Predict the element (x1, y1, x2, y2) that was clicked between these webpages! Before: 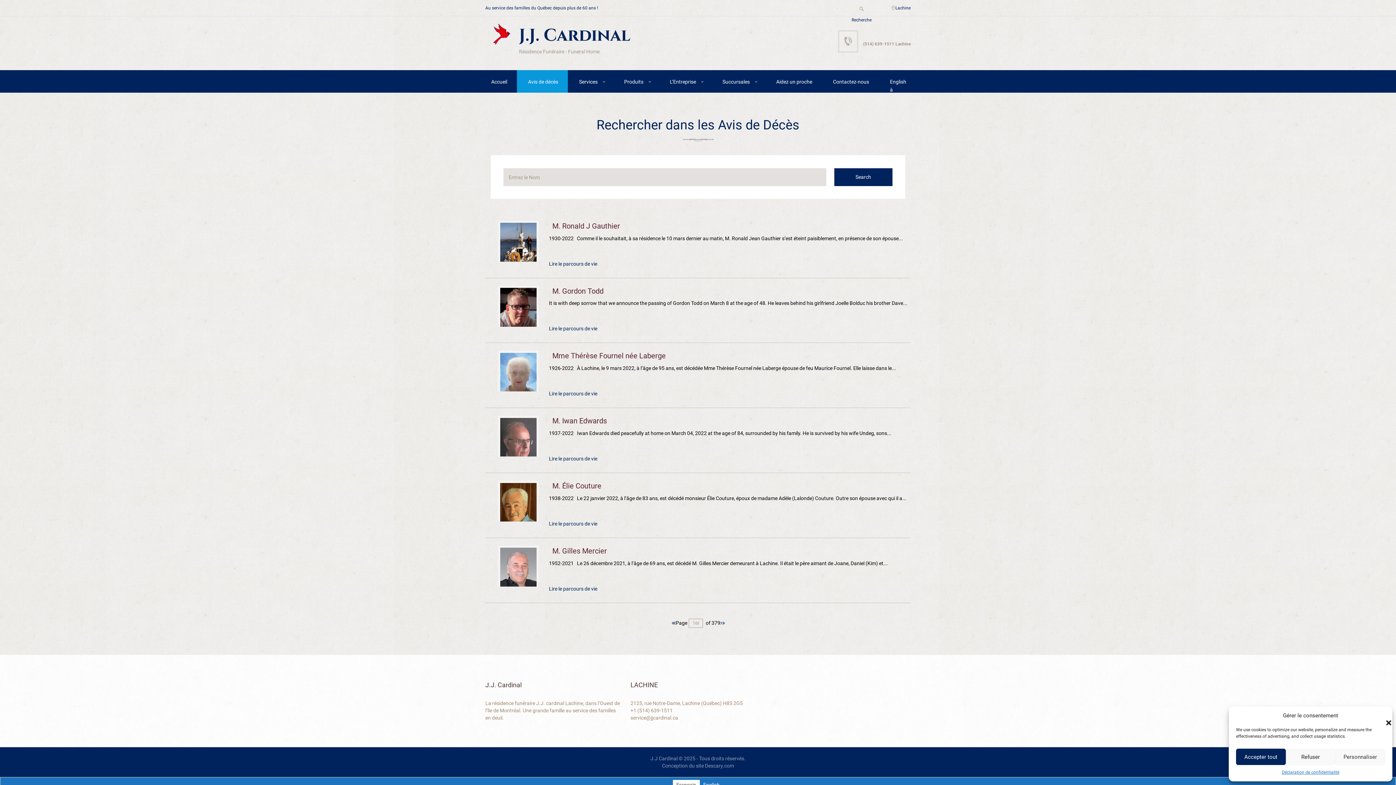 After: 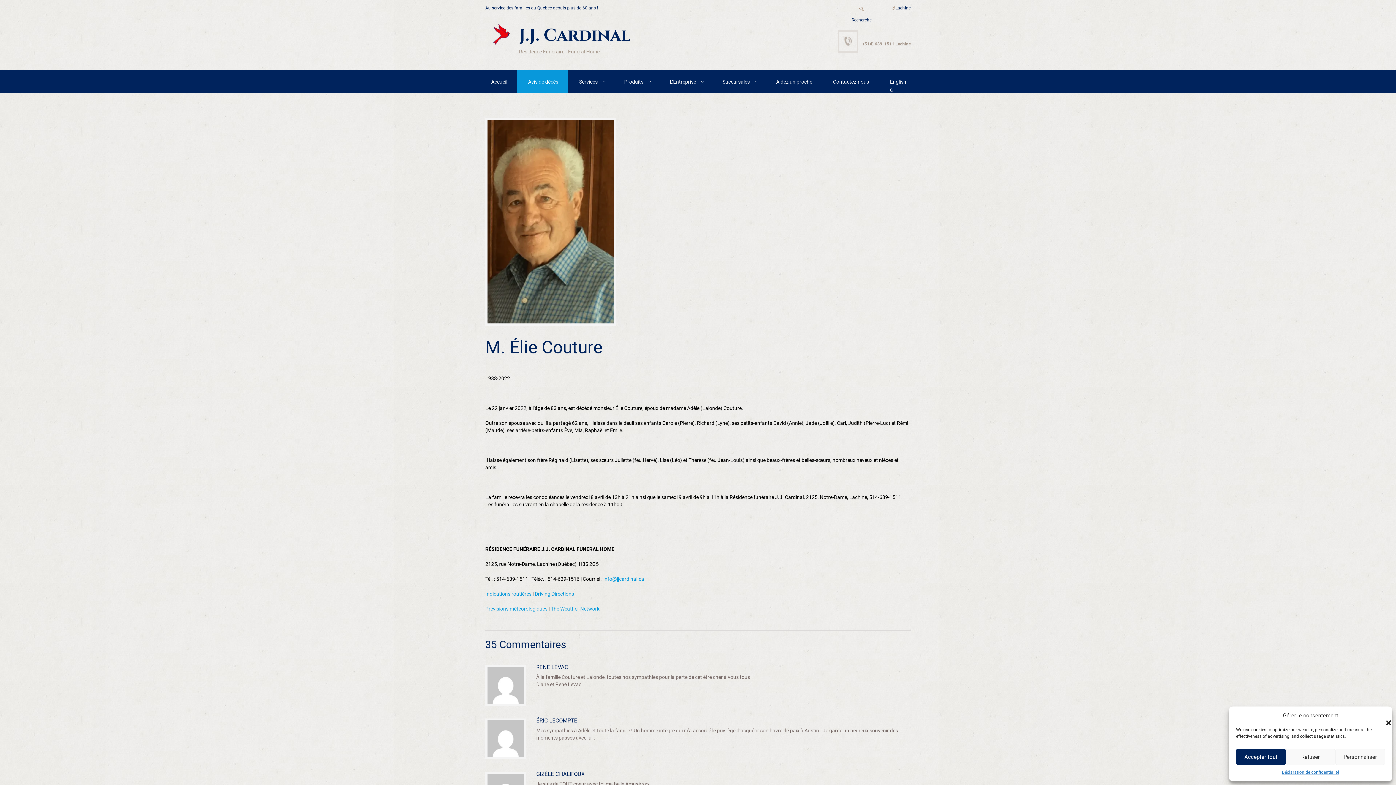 Action: bbox: (498, 481, 538, 543)